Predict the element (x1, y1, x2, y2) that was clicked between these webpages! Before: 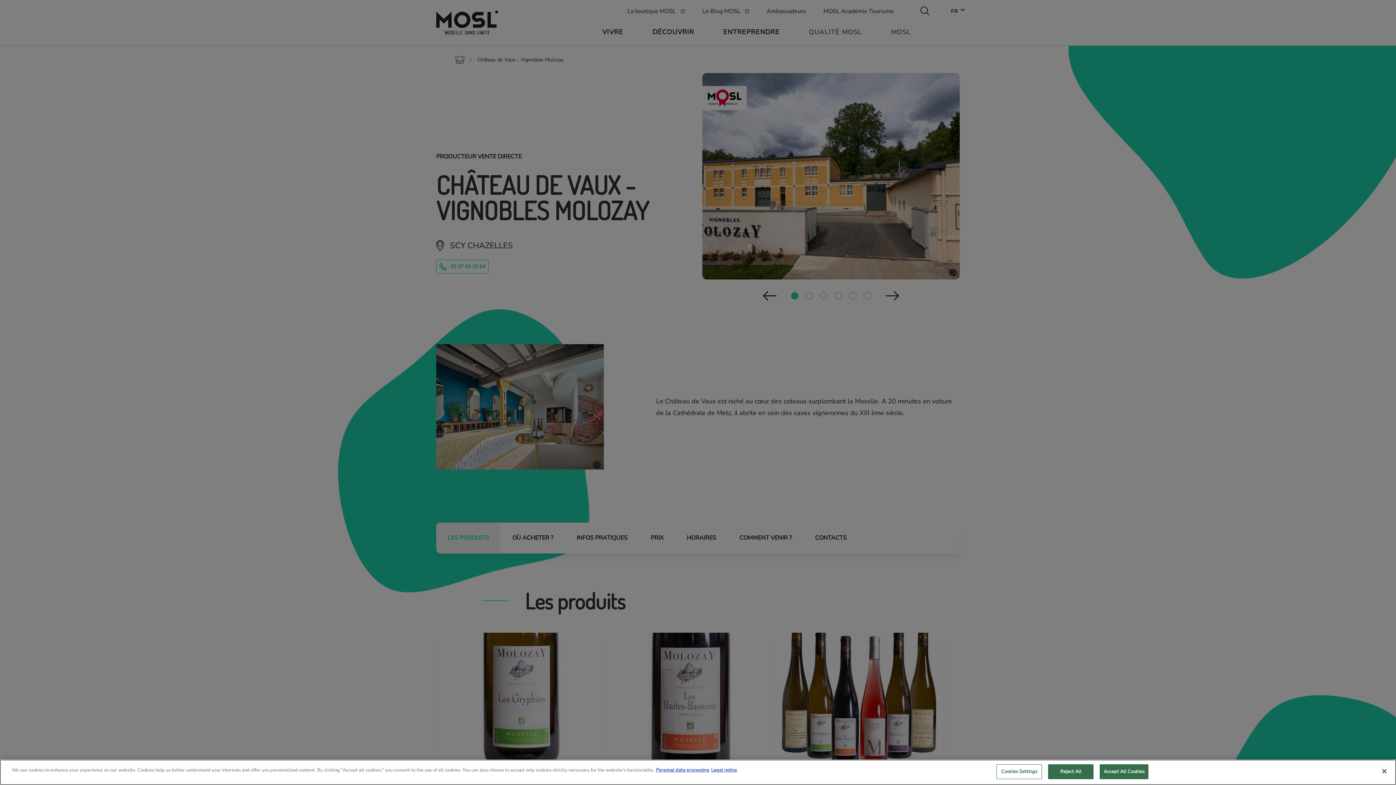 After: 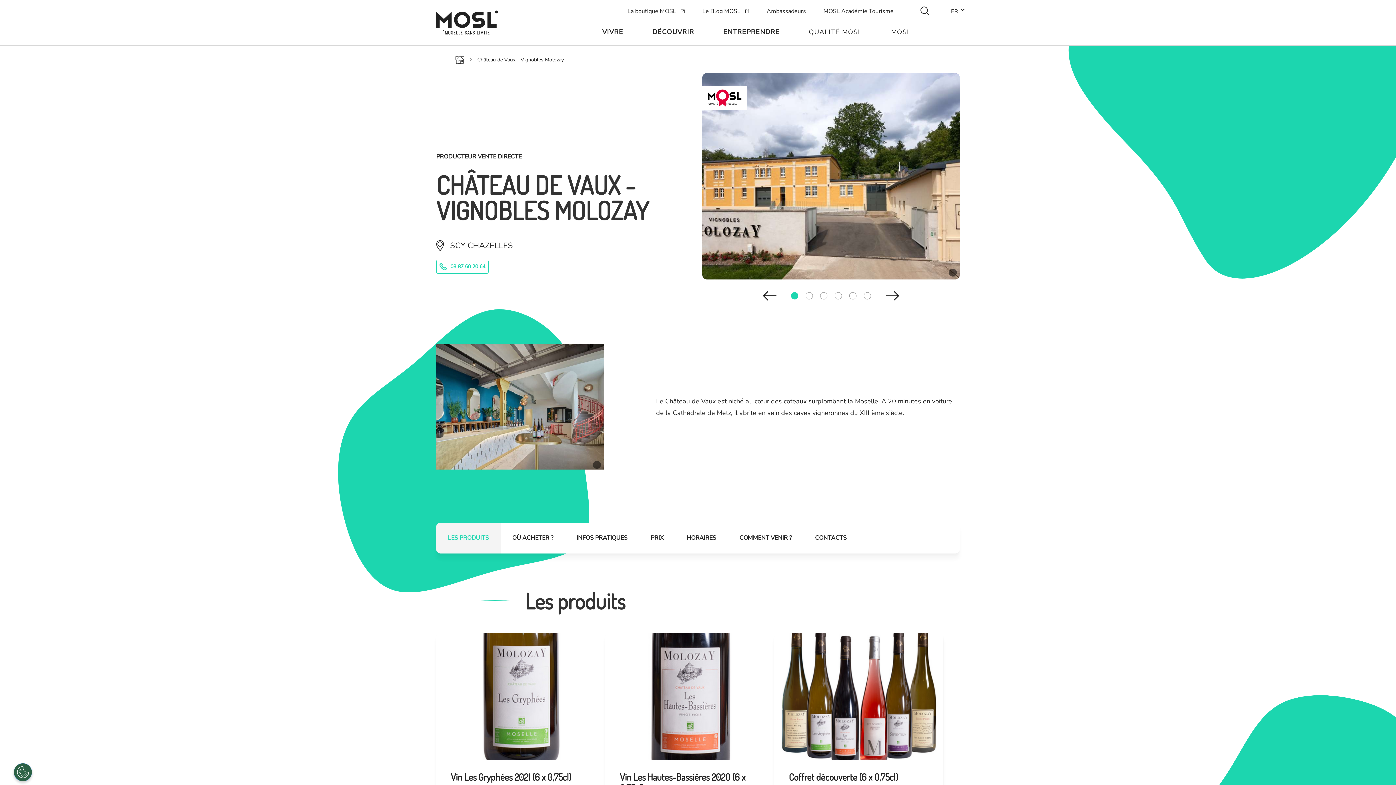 Action: bbox: (1048, 764, 1093, 779) label: Reject All